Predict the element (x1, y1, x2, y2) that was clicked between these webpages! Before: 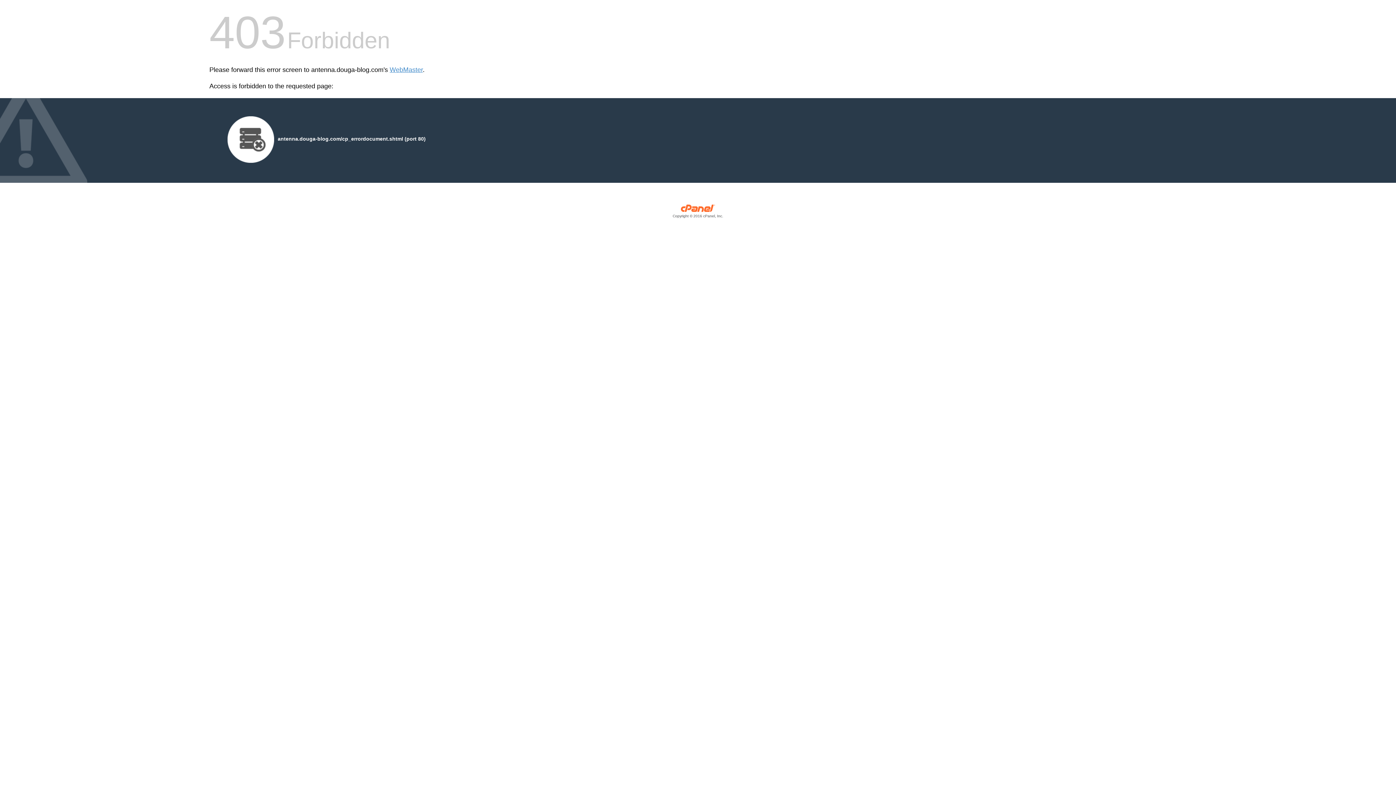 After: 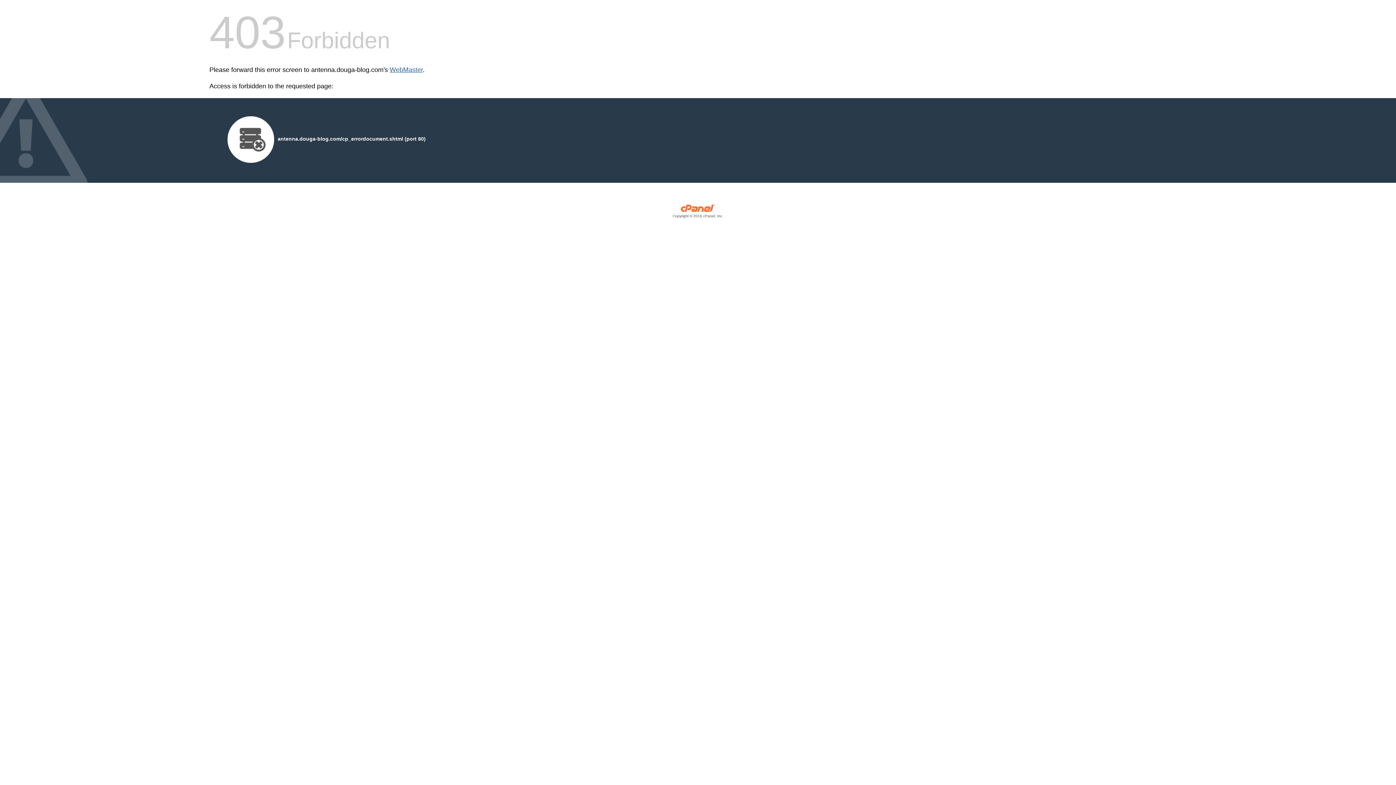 Action: bbox: (389, 66, 422, 73) label: WebMaster